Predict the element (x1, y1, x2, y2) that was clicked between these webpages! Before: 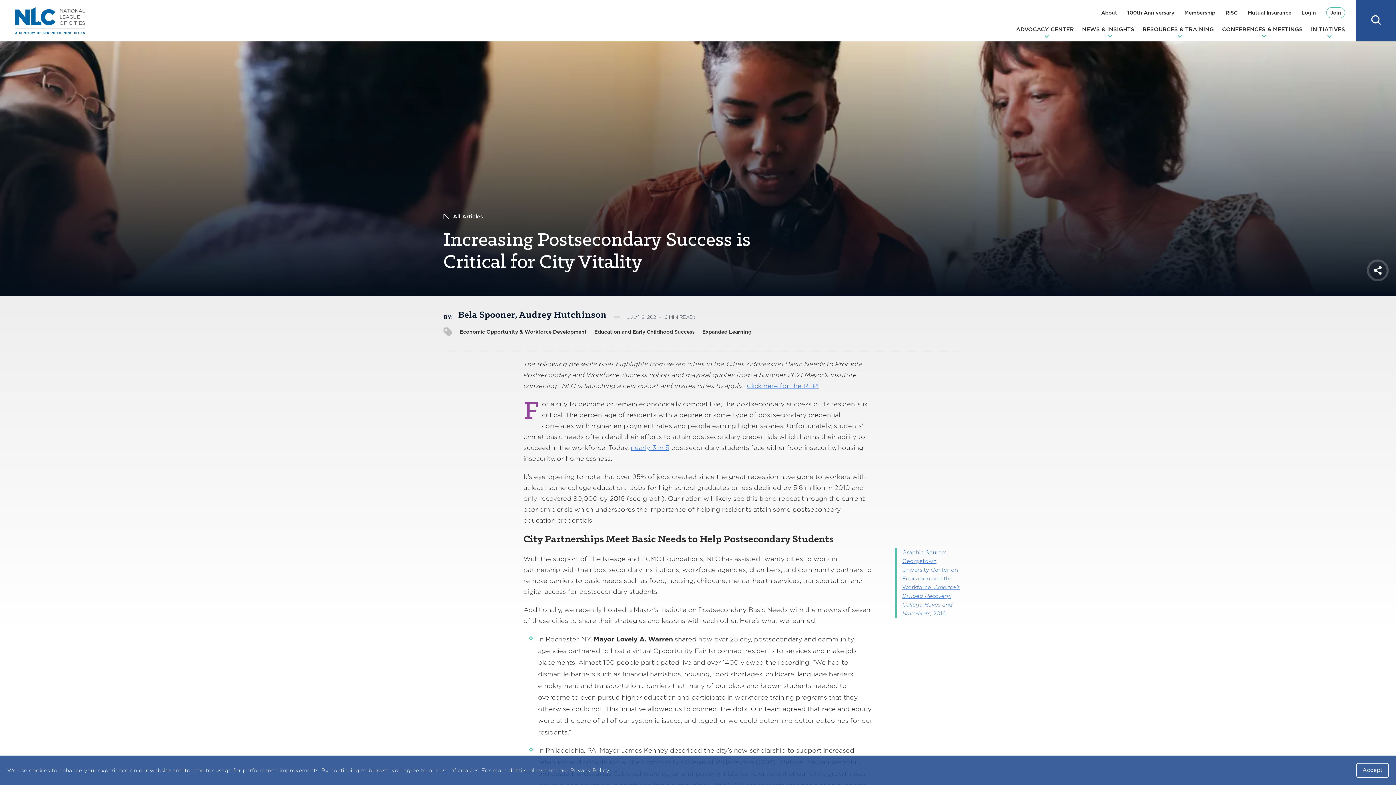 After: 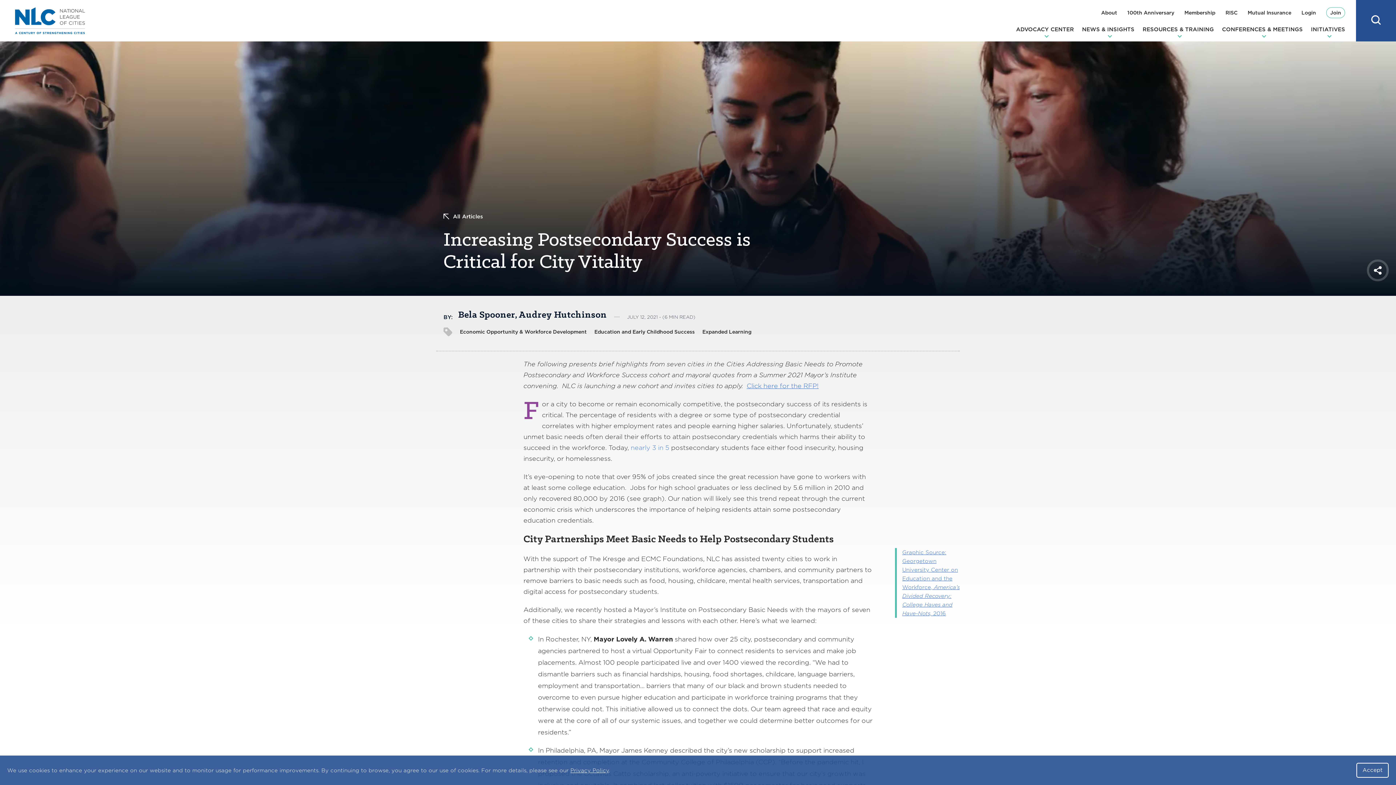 Action: bbox: (630, 444, 669, 451) label: nearly 3 in 5